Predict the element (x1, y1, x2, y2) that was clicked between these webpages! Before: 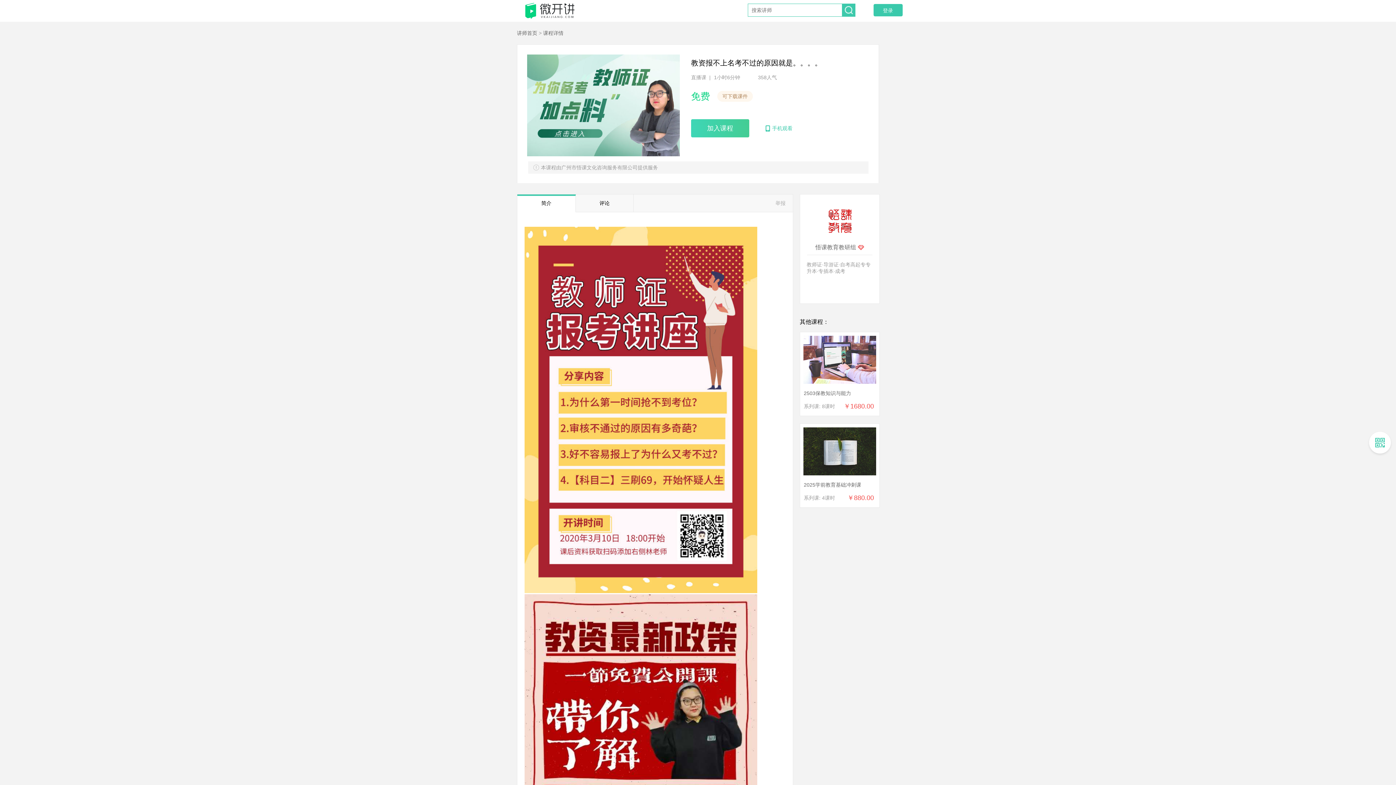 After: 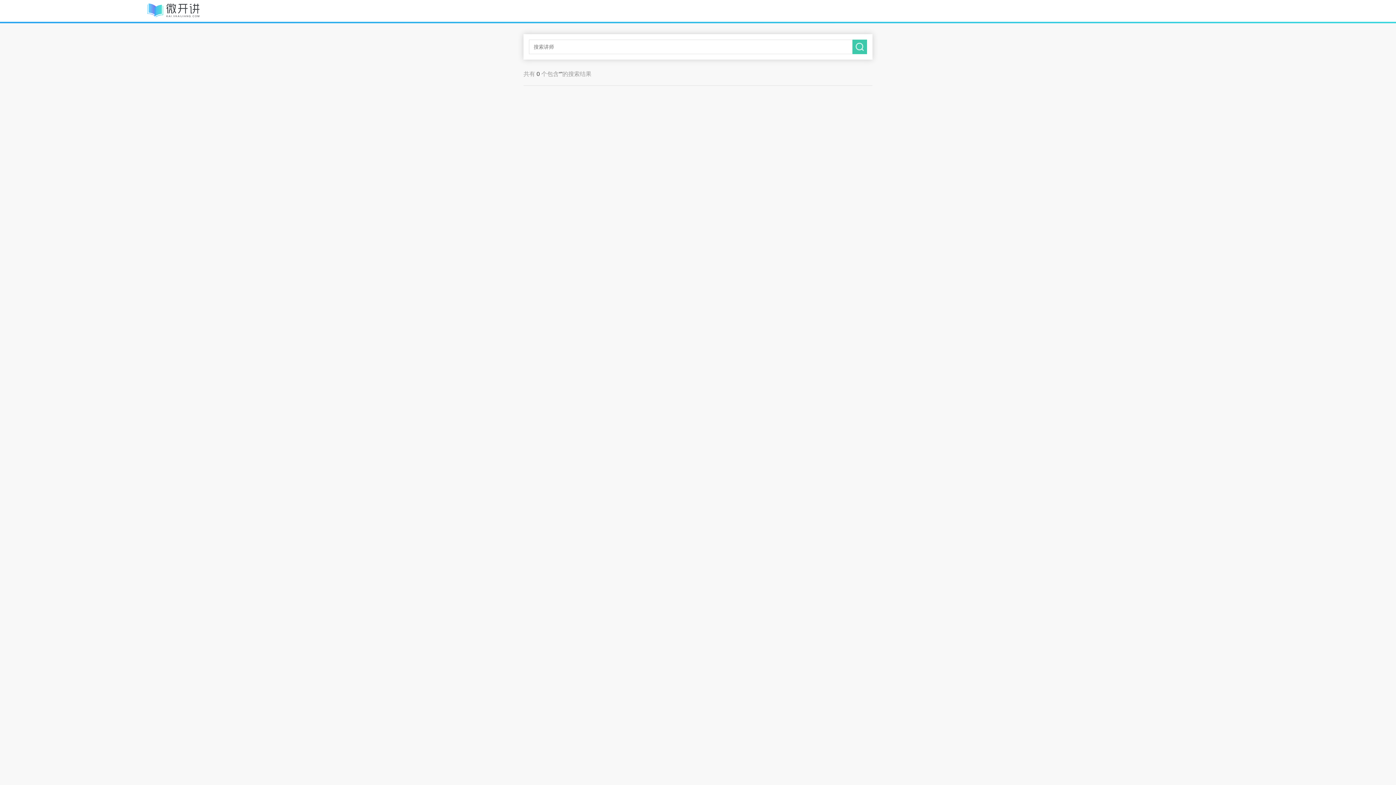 Action: bbox: (842, 12, 855, 17)